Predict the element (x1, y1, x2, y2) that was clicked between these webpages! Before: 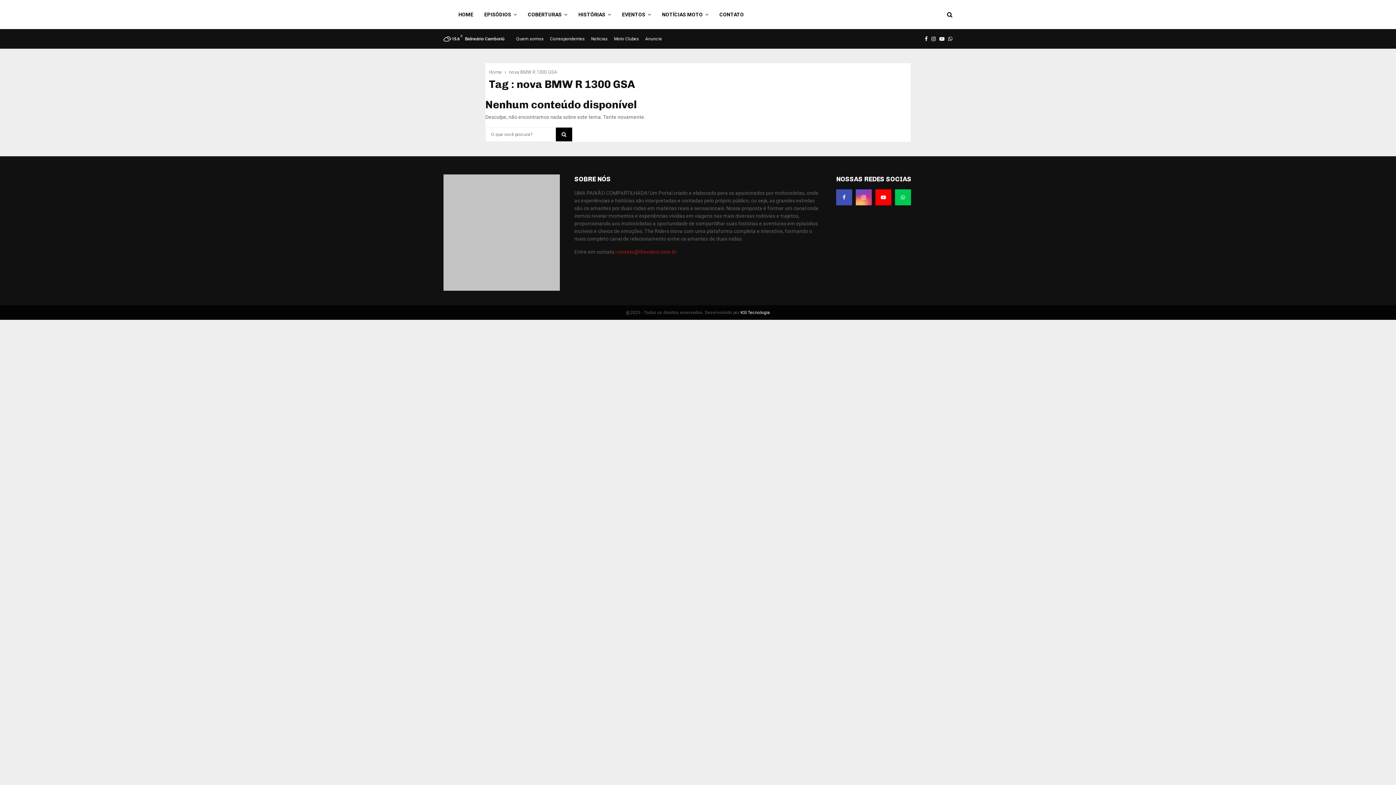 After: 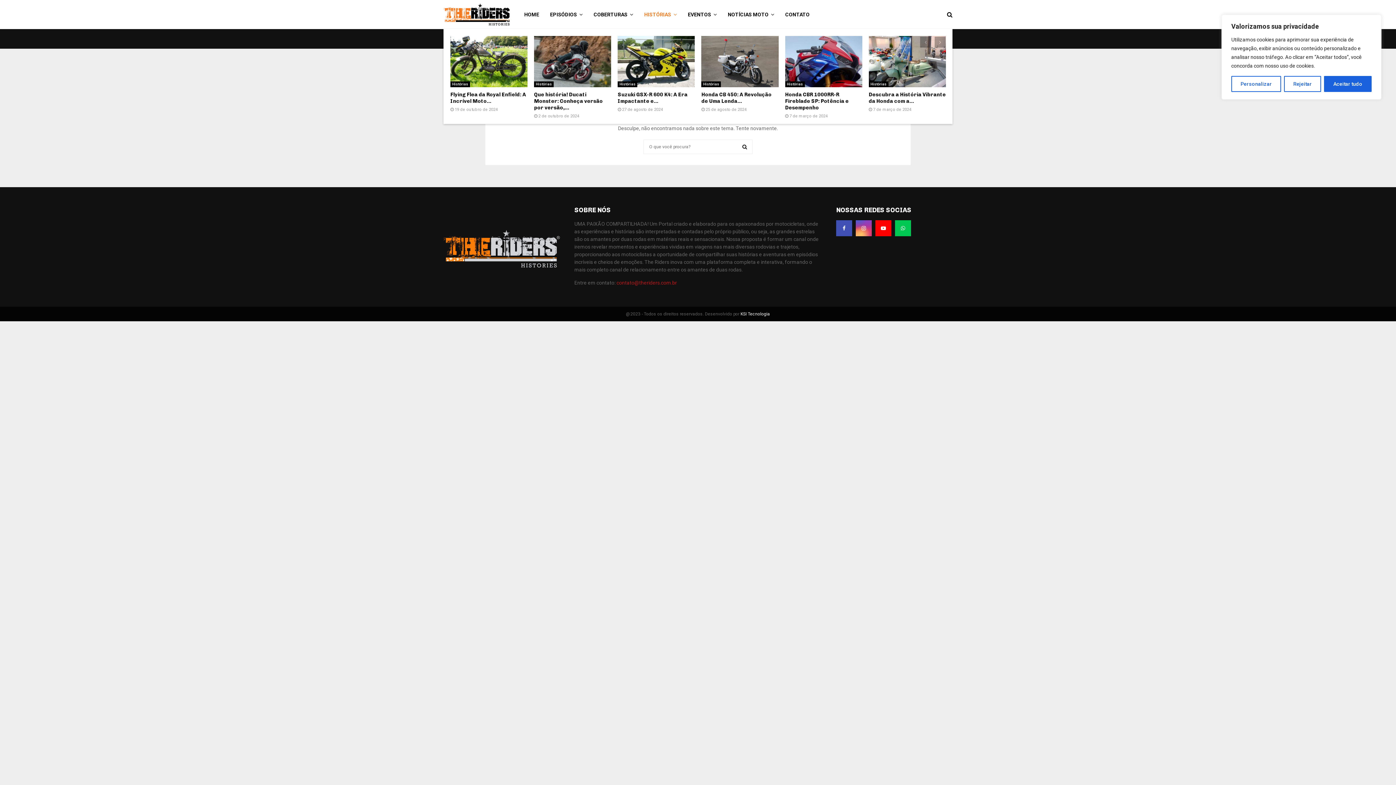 Action: bbox: (662, 0, 708, 29) label: NOTÍCIAS MOTO